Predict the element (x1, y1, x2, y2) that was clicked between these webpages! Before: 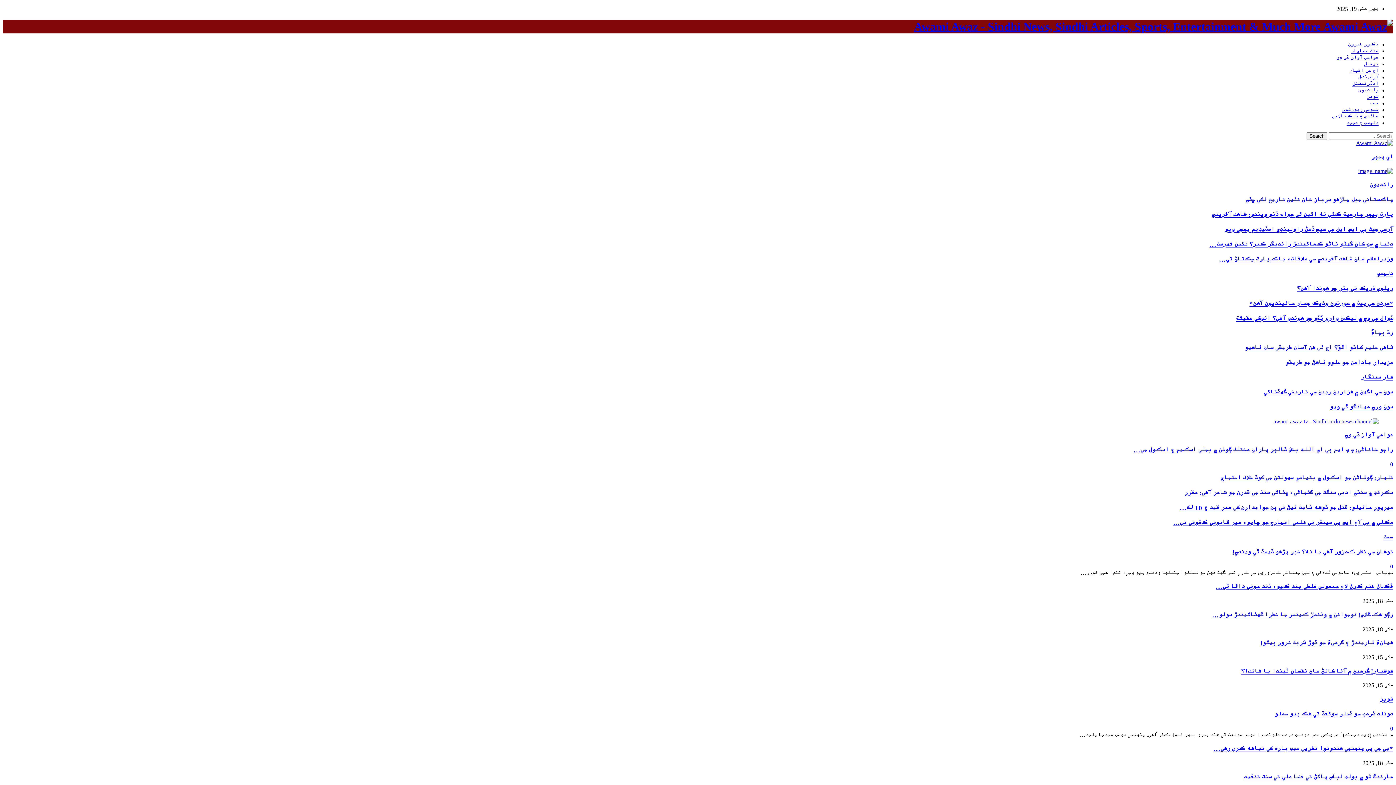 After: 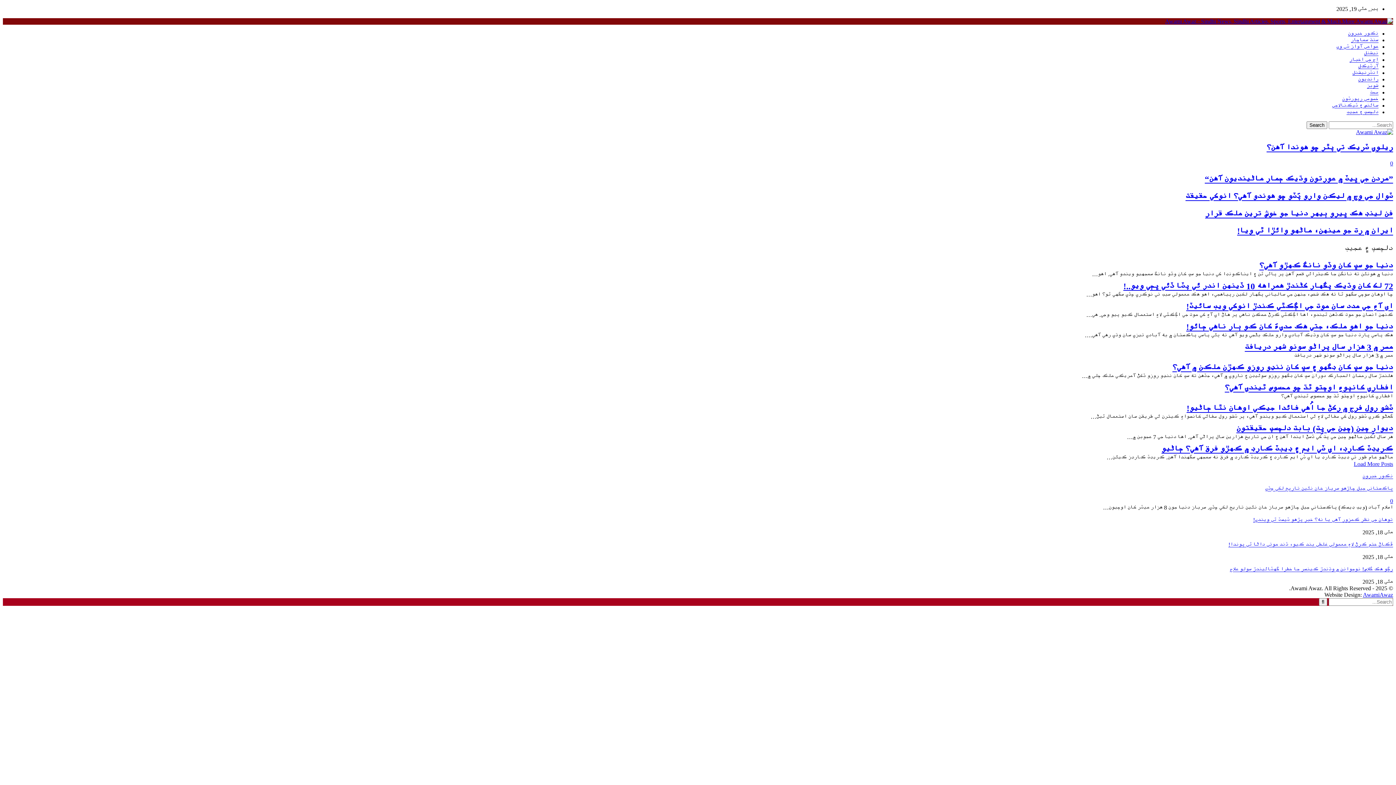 Action: label: دلچسپ bbox: (1377, 270, 1393, 277)